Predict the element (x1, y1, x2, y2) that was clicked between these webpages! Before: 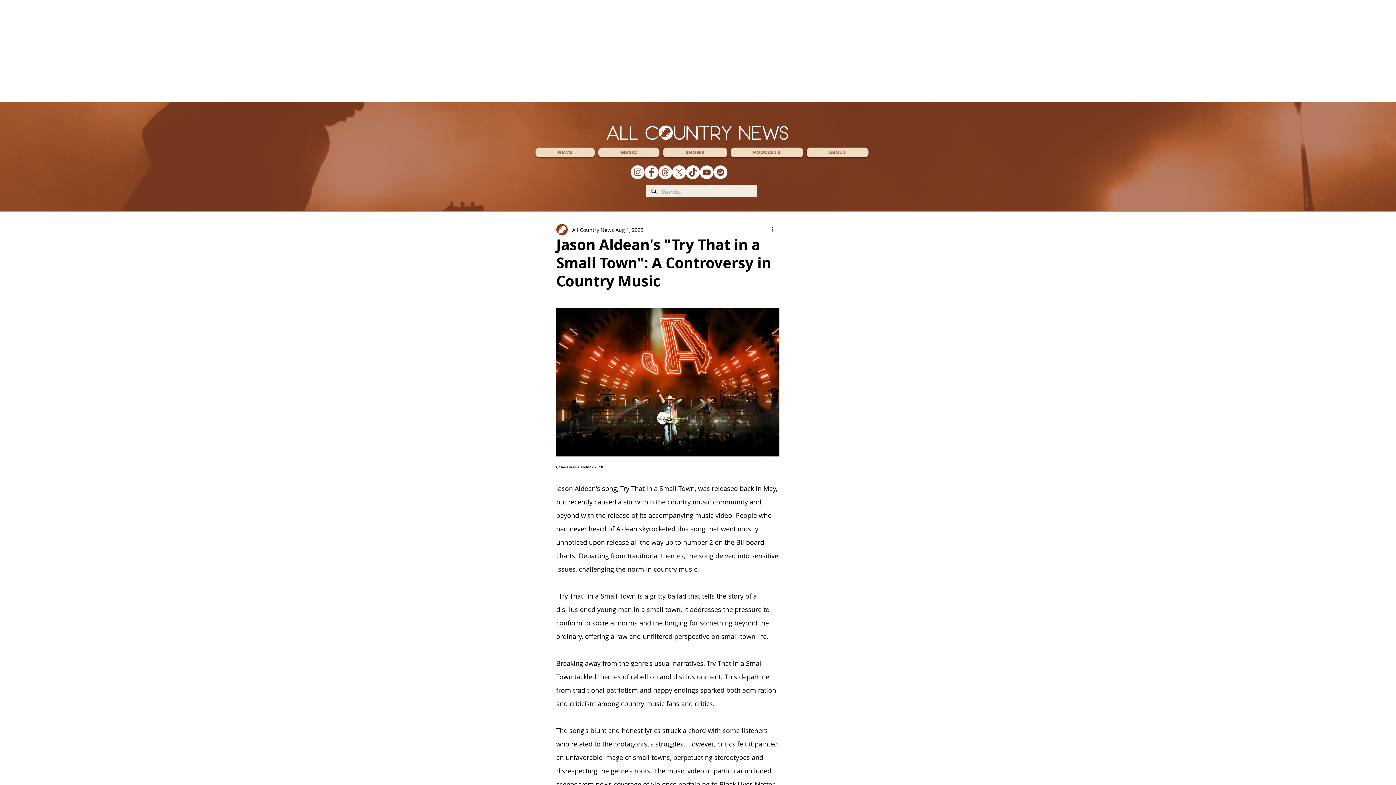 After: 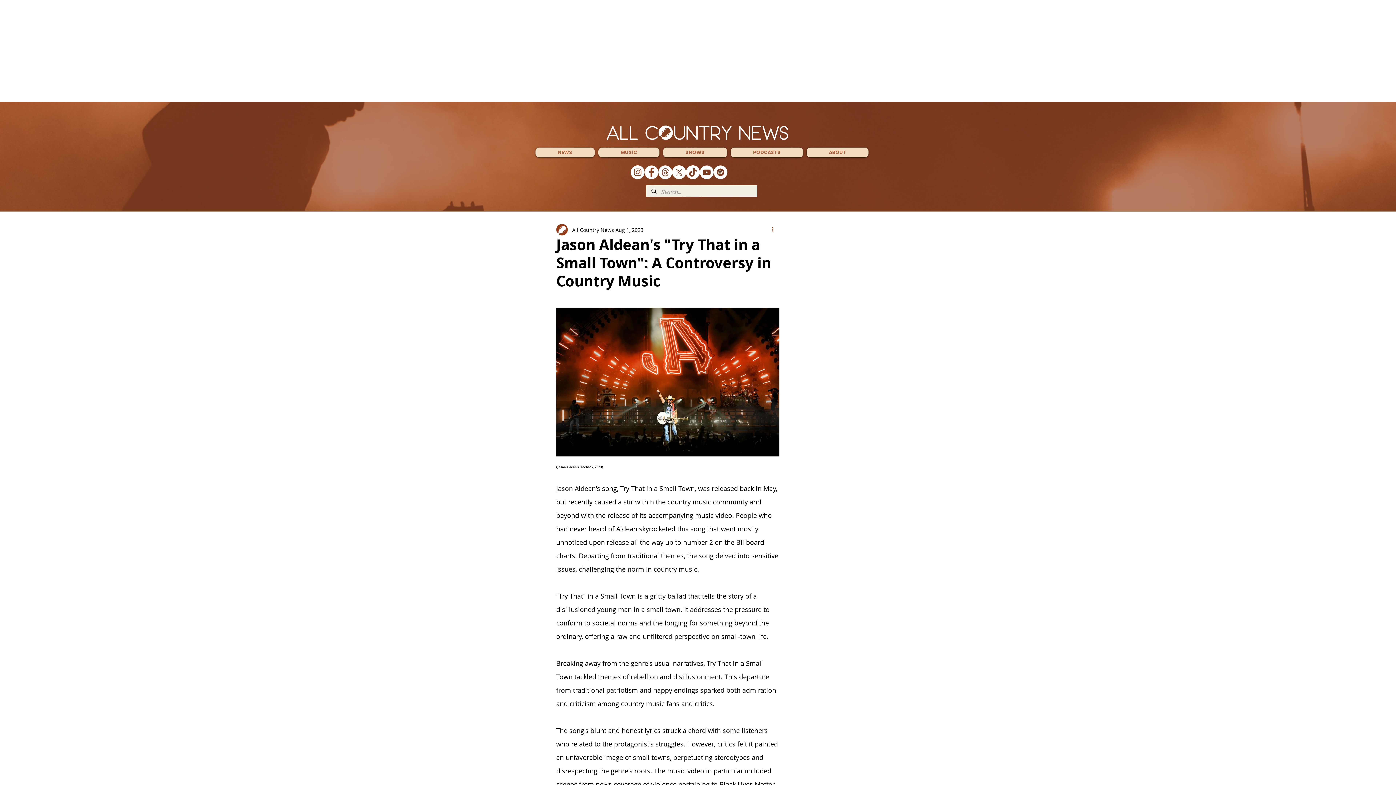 Action: bbox: (770, 225, 779, 234) label: More actions